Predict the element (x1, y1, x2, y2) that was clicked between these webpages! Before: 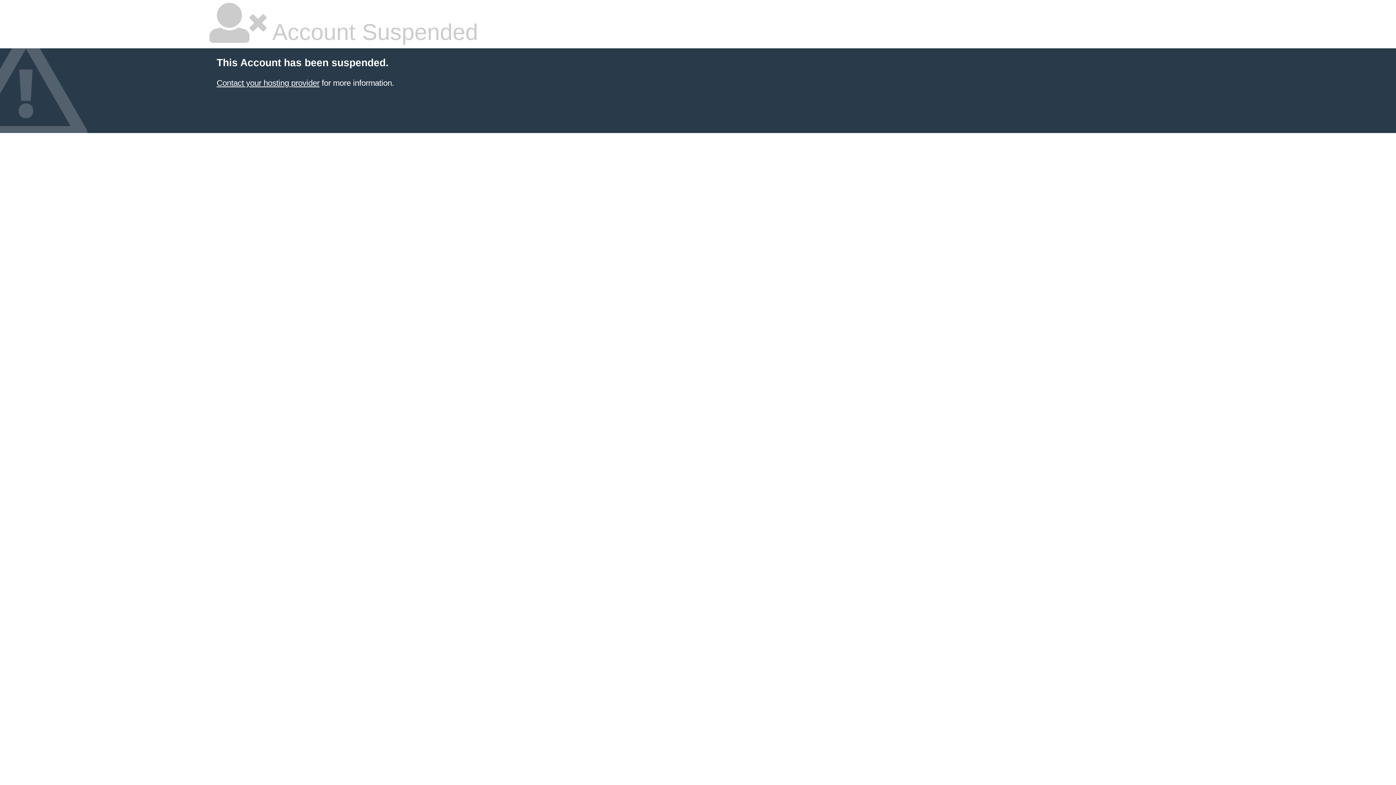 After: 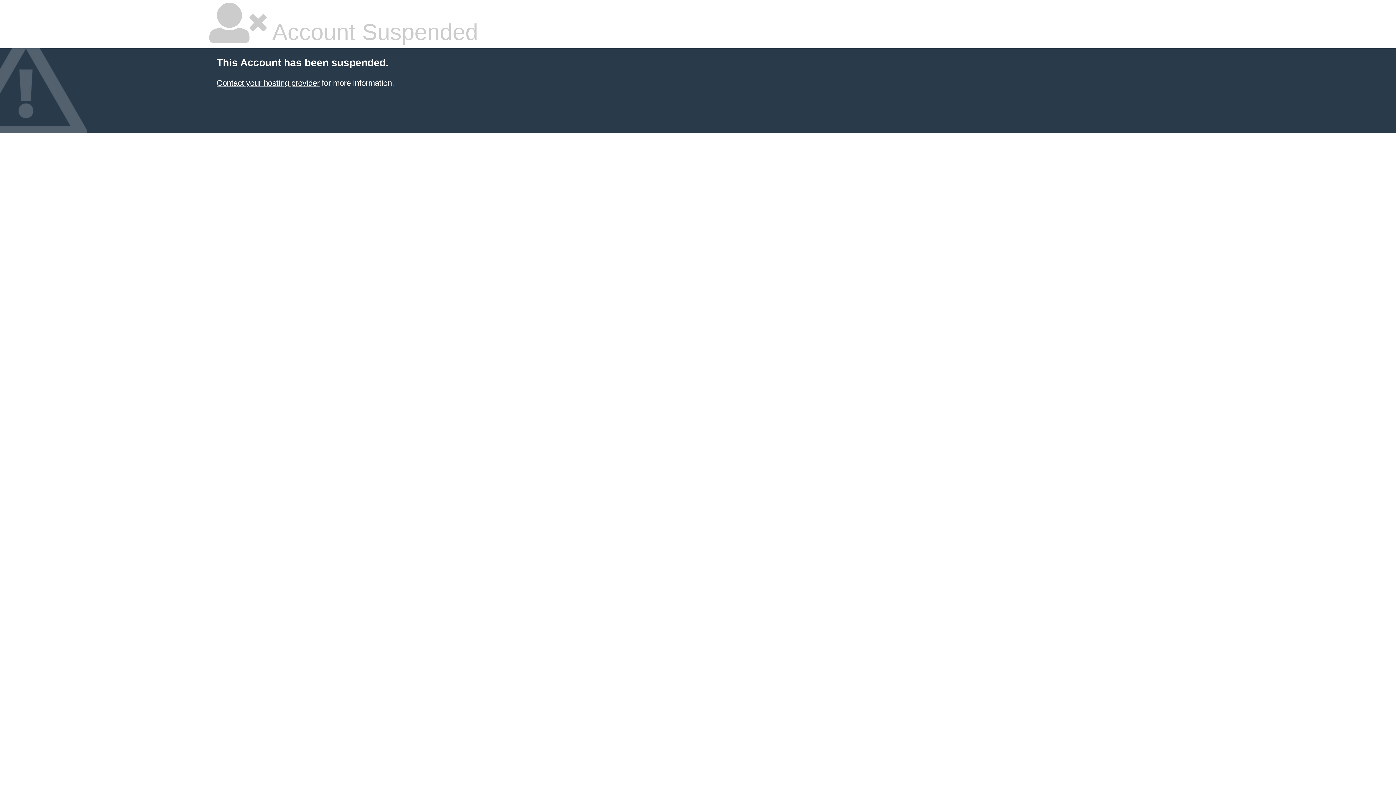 Action: bbox: (216, 78, 319, 87) label: Contact your hosting provider